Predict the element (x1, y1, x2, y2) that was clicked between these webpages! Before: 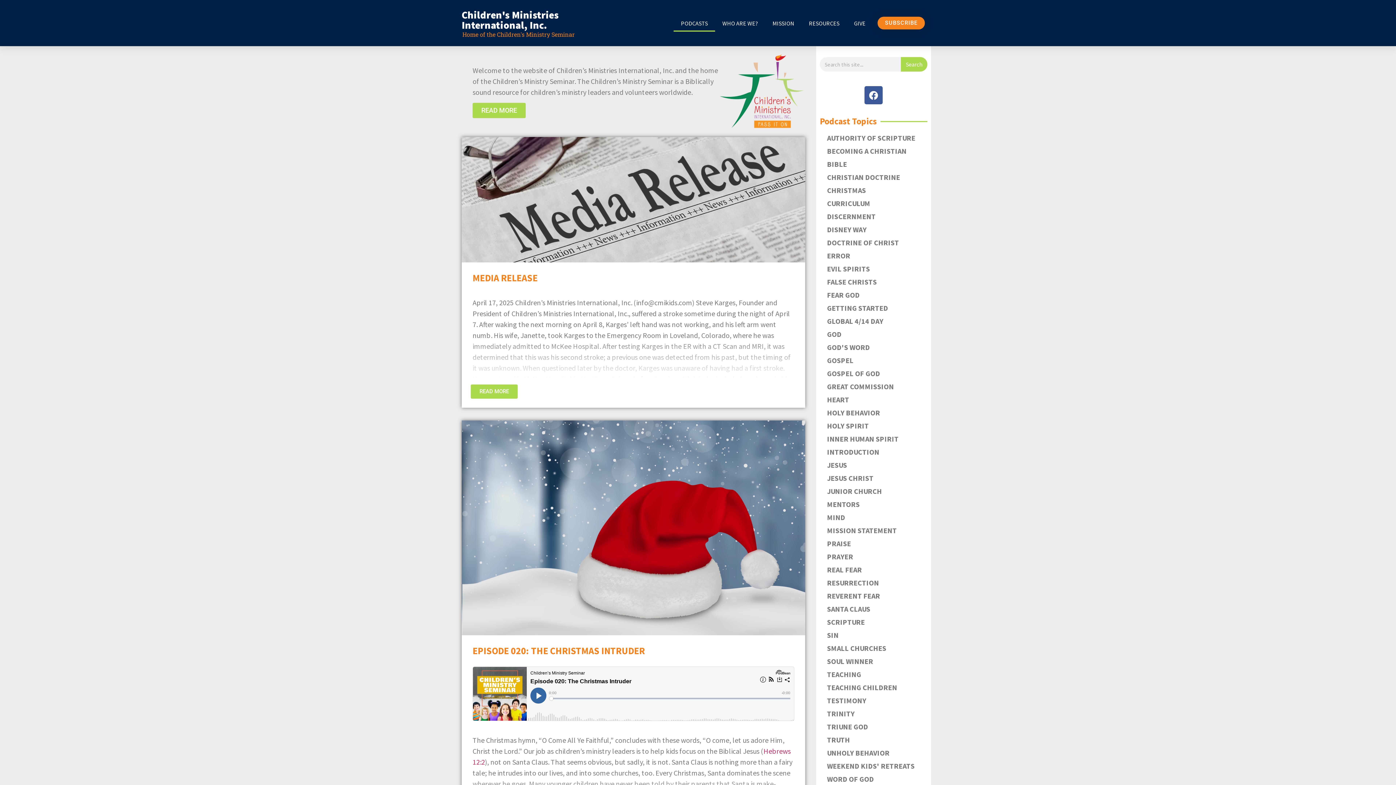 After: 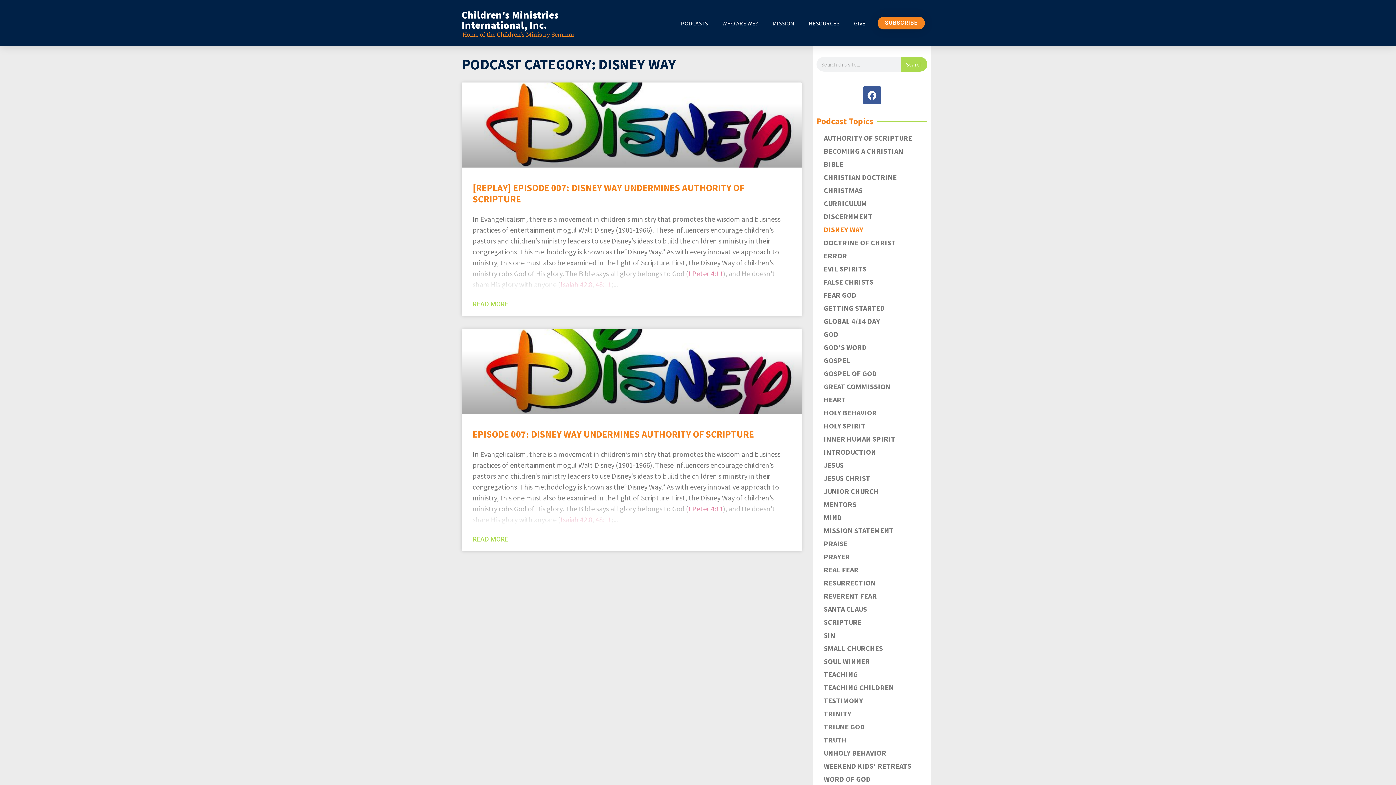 Action: bbox: (820, 222, 927, 236) label: DISNEY WAY